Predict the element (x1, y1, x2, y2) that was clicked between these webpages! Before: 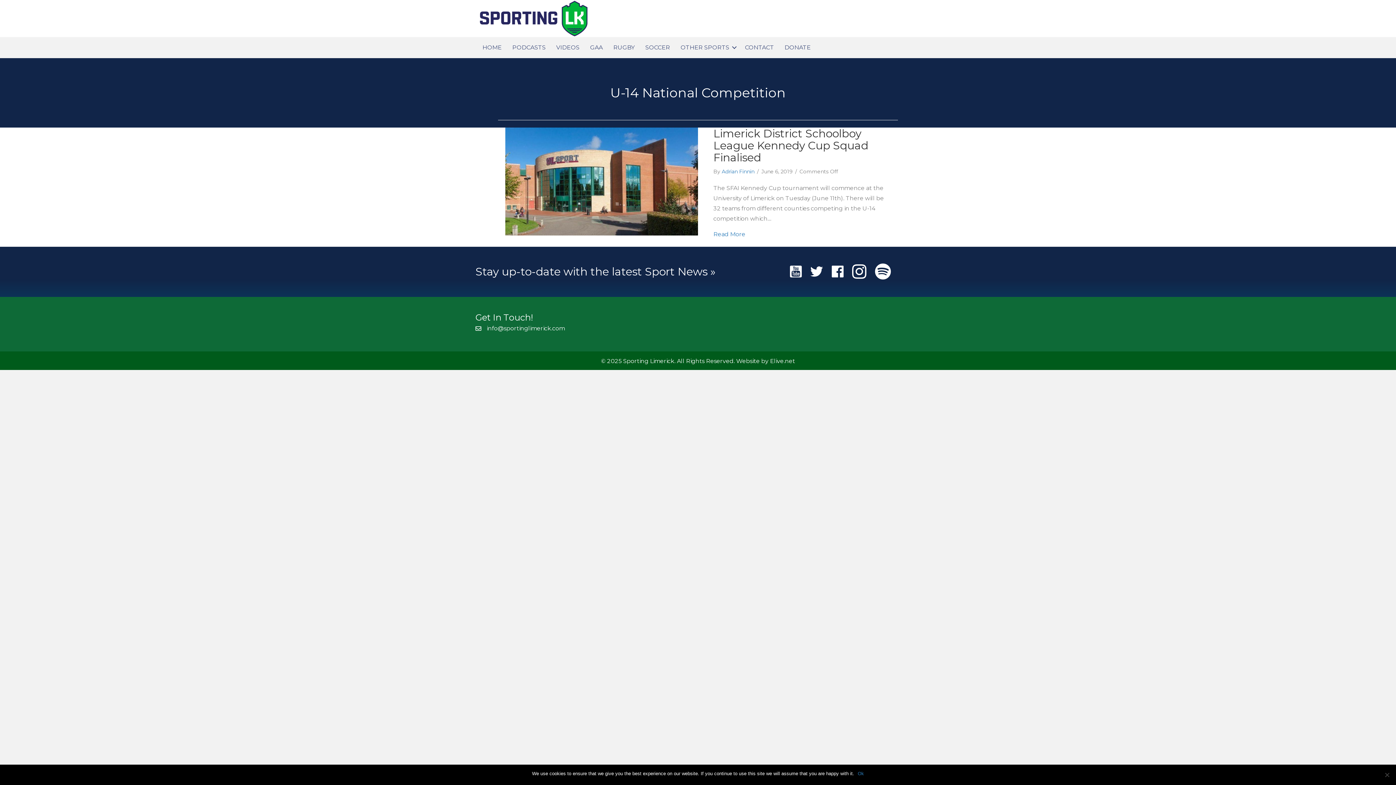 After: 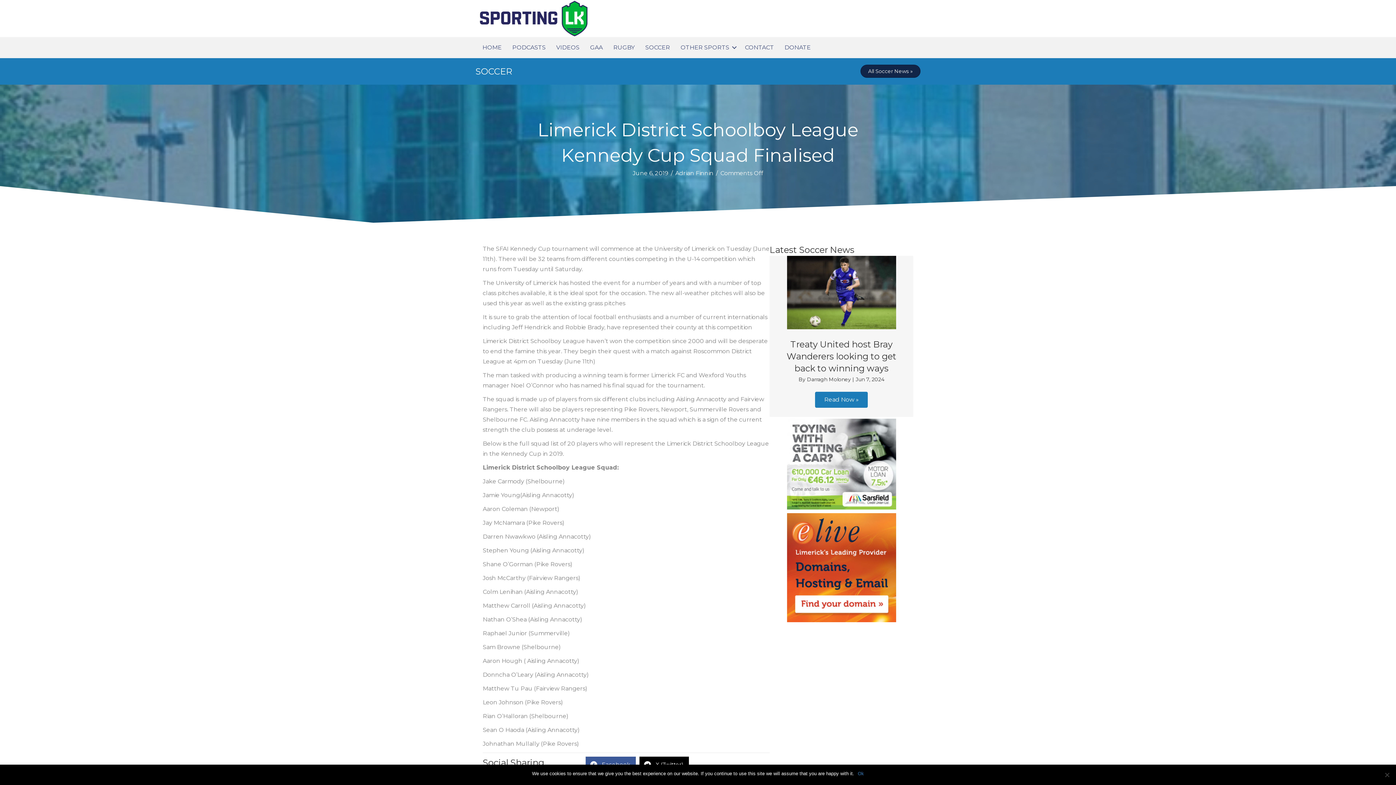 Action: bbox: (505, 177, 698, 184)